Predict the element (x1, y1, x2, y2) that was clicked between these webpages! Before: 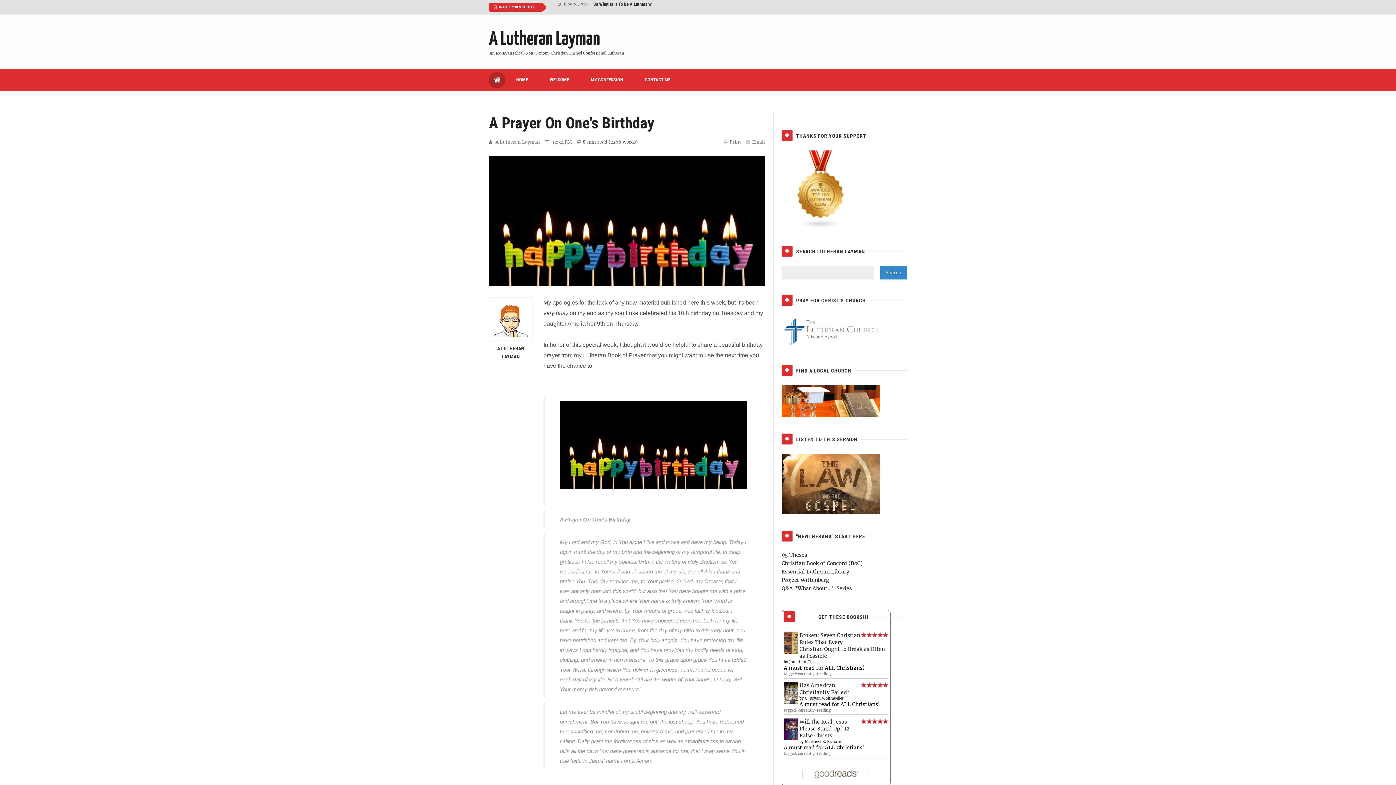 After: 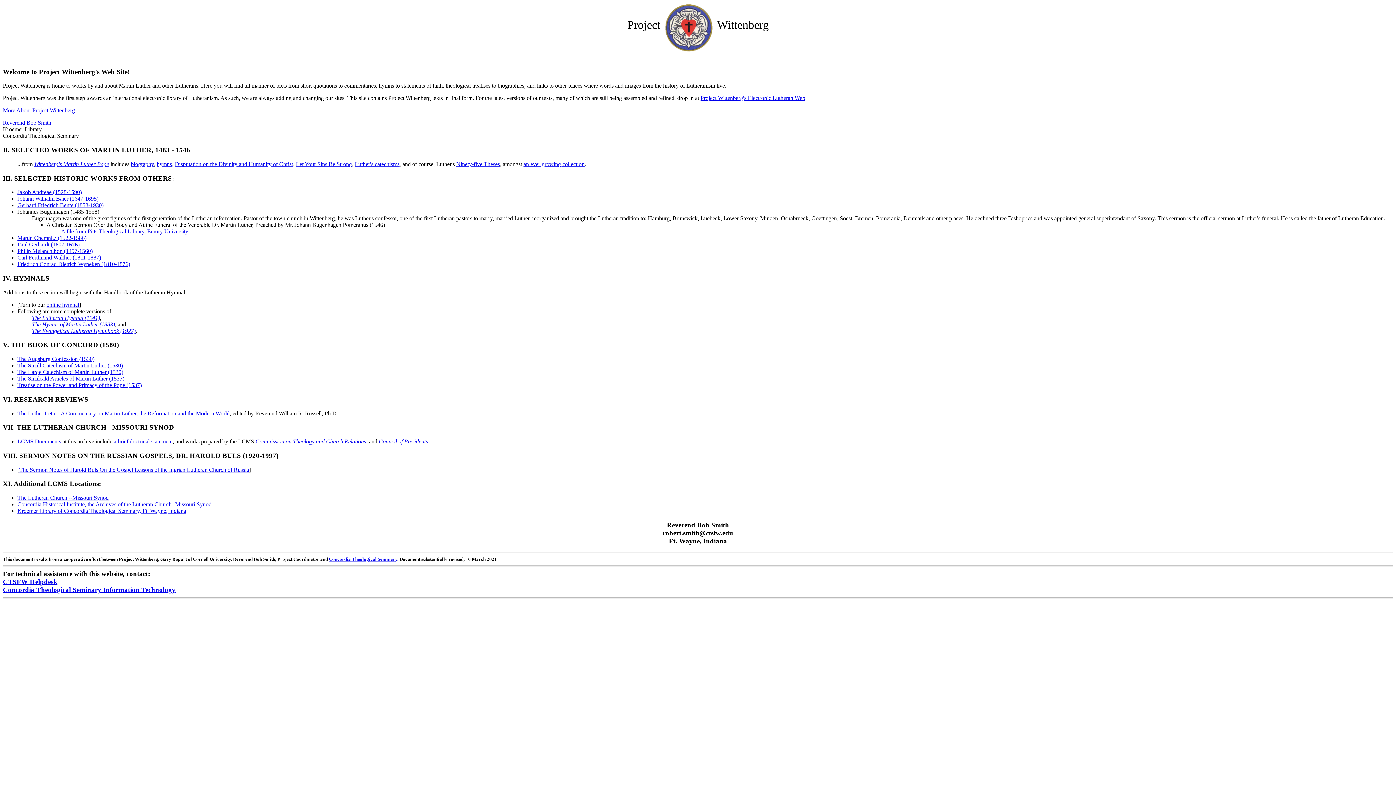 Action: bbox: (781, 577, 829, 583) label: Project Wittenberg